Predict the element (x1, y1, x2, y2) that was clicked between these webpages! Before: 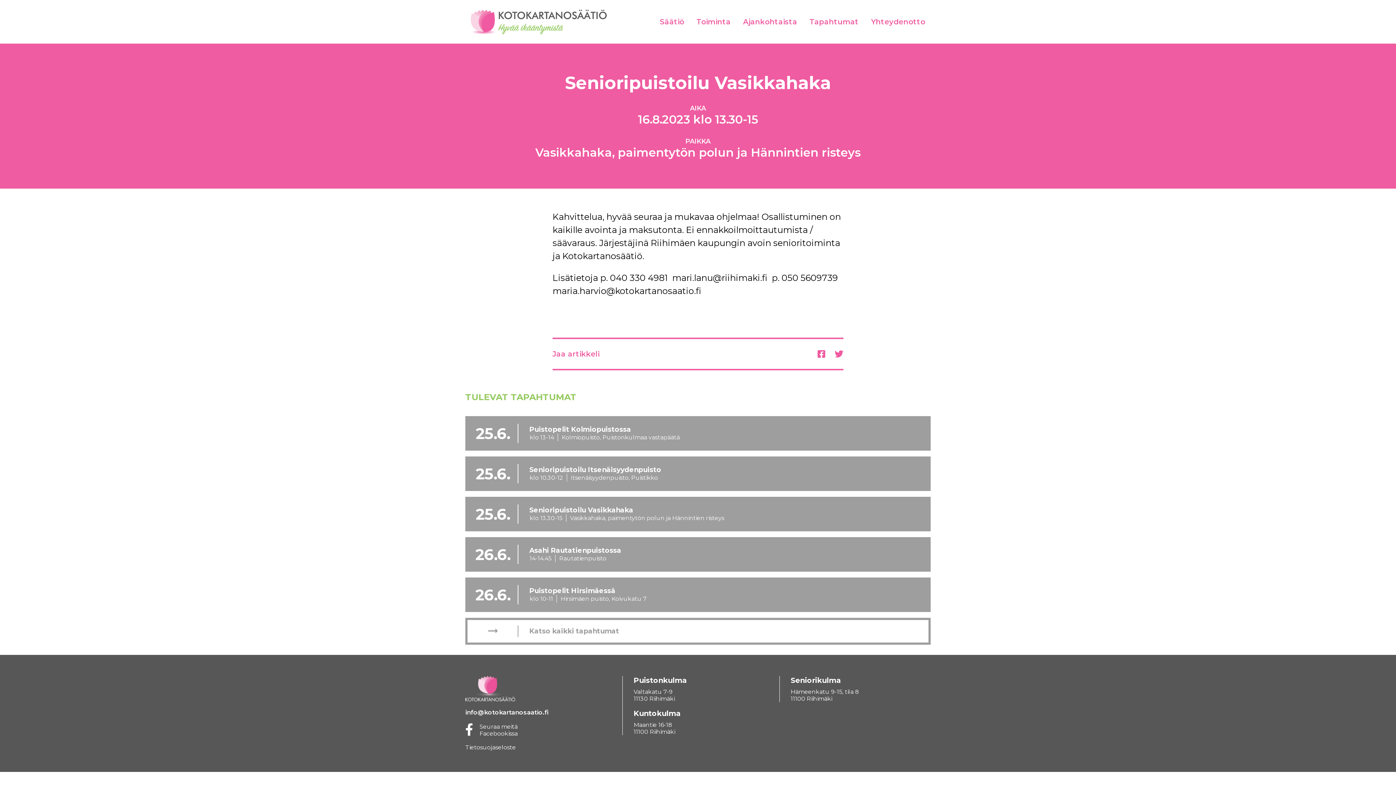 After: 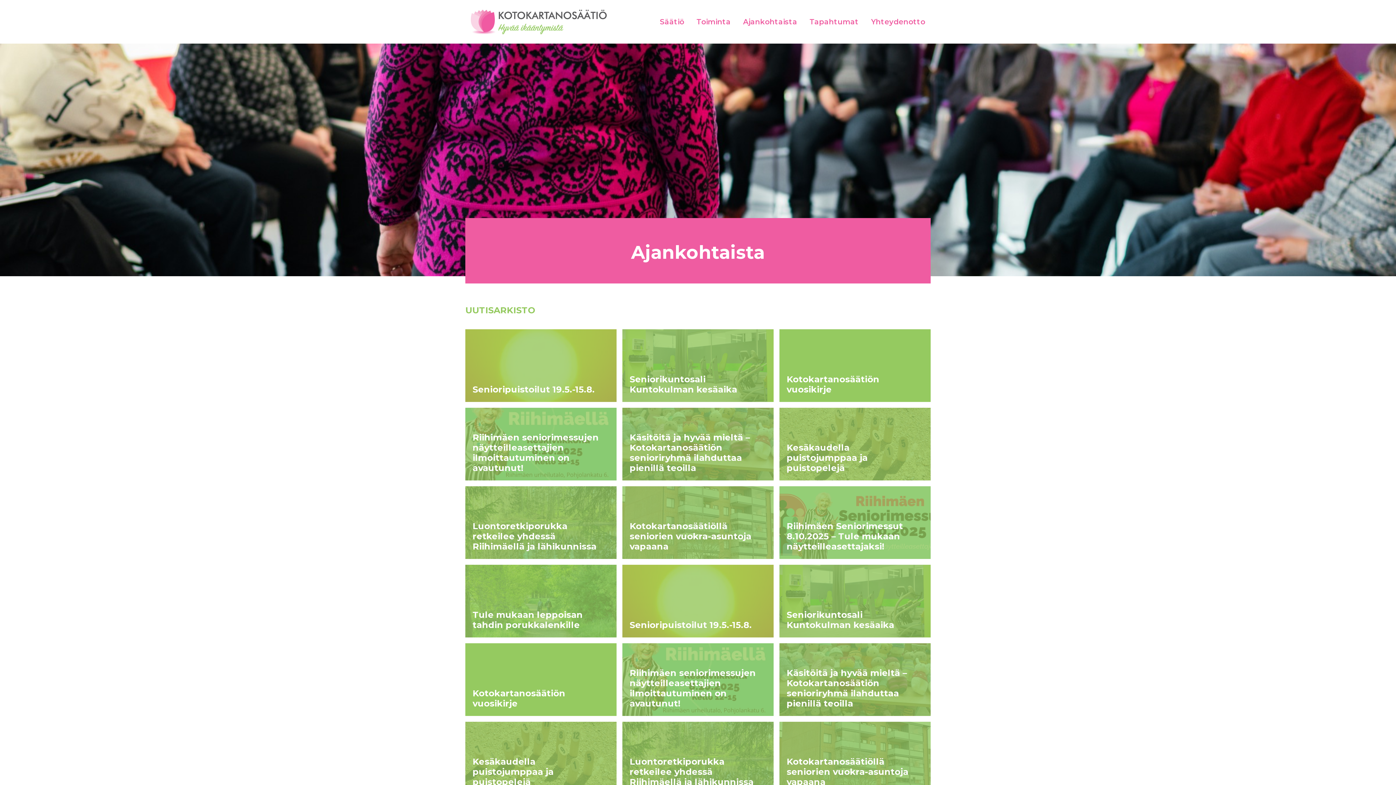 Action: label: Ajankohtaista bbox: (743, 0, 797, 43)